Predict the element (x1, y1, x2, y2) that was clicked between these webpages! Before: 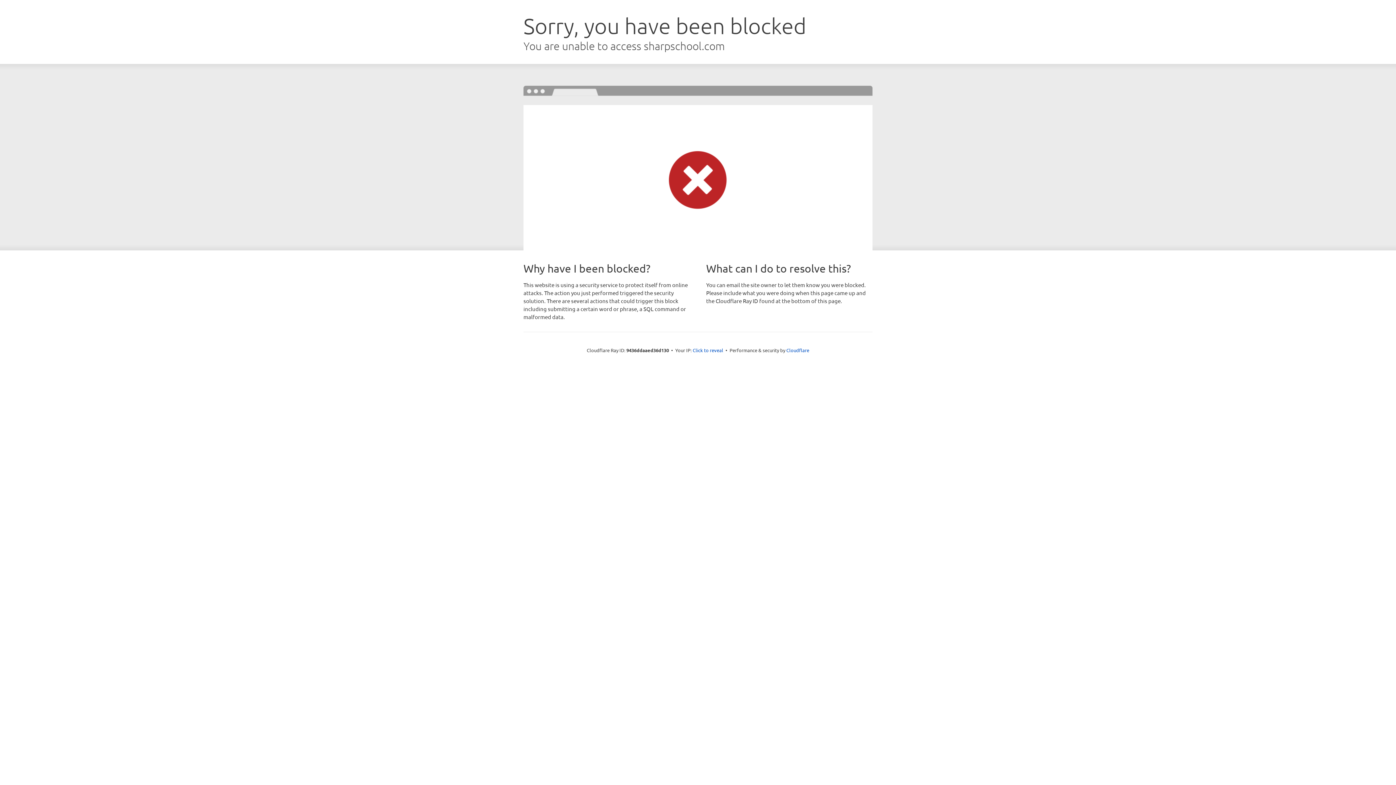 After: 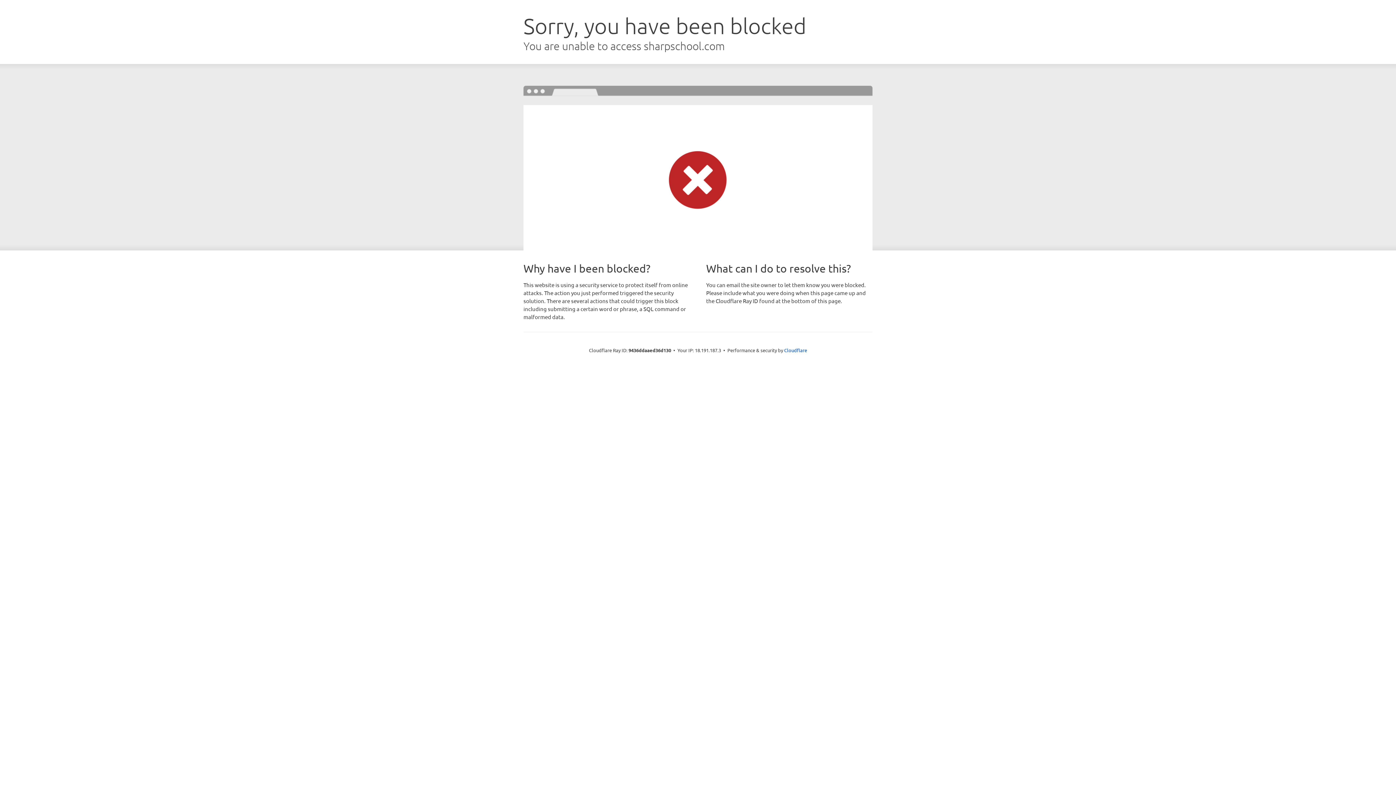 Action: bbox: (692, 346, 723, 353) label: Click to reveal